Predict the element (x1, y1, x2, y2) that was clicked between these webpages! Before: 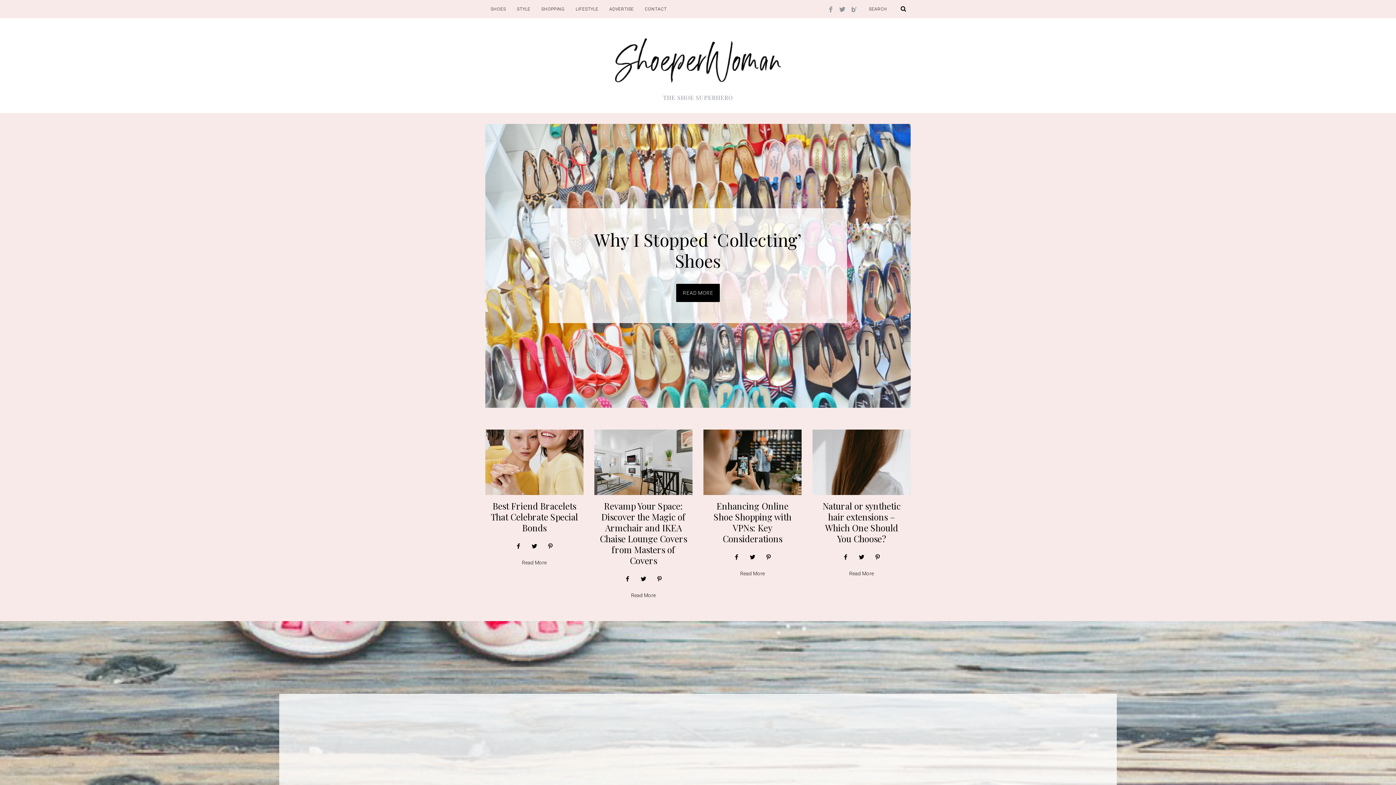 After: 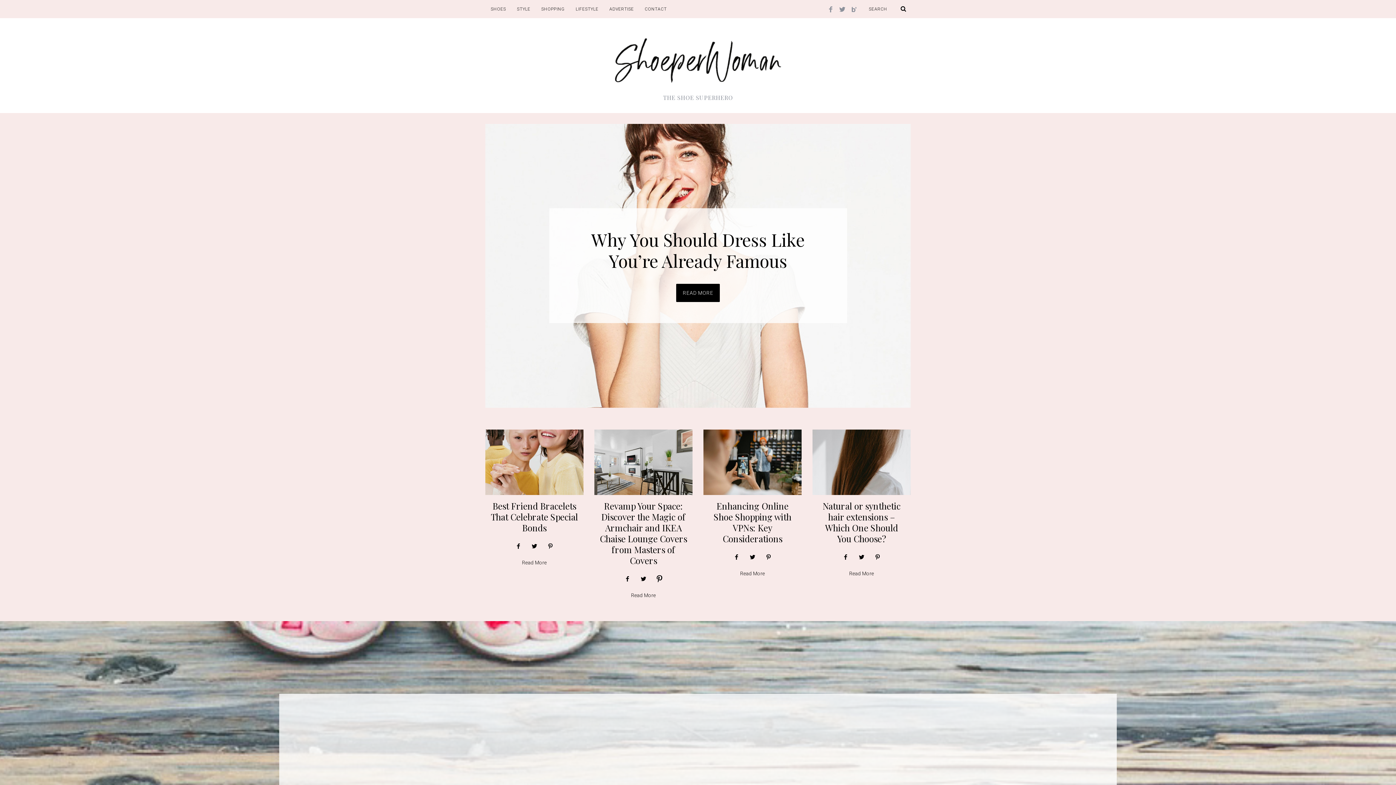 Action: bbox: (652, 571, 666, 586)